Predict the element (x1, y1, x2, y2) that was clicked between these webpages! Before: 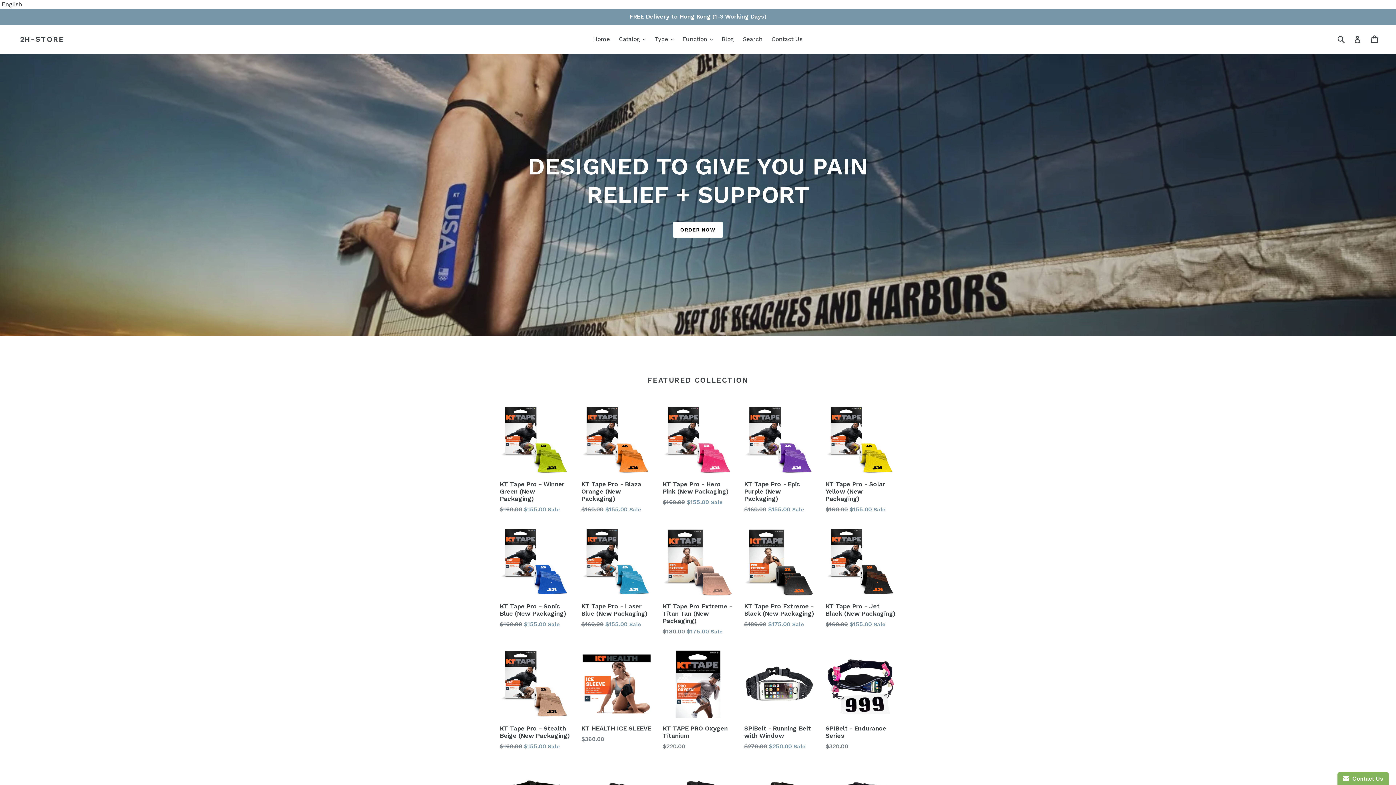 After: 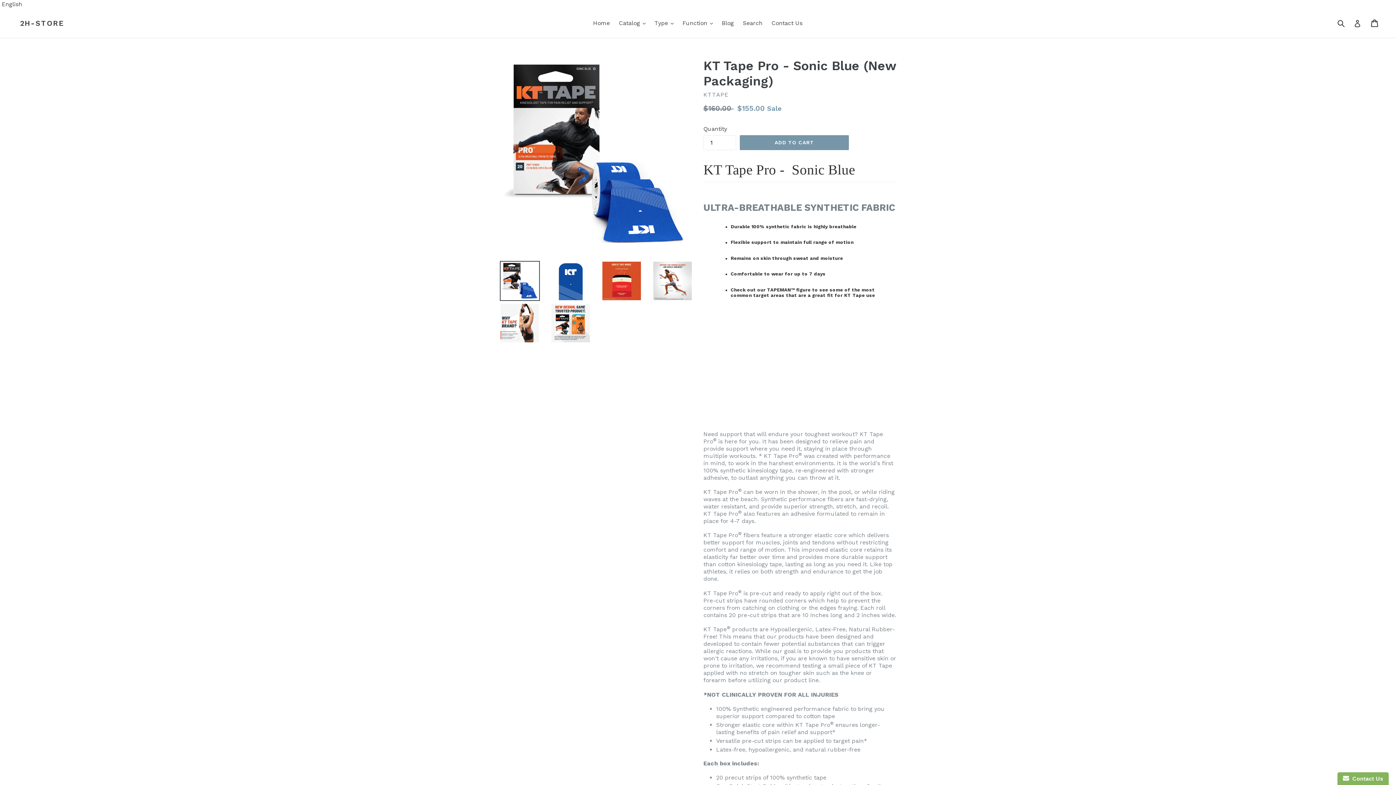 Action: label: KT Tape Pro - Sonic Blue (New Packaging)
Regular price
$160.00 $155.00 Sale bbox: (500, 526, 570, 629)